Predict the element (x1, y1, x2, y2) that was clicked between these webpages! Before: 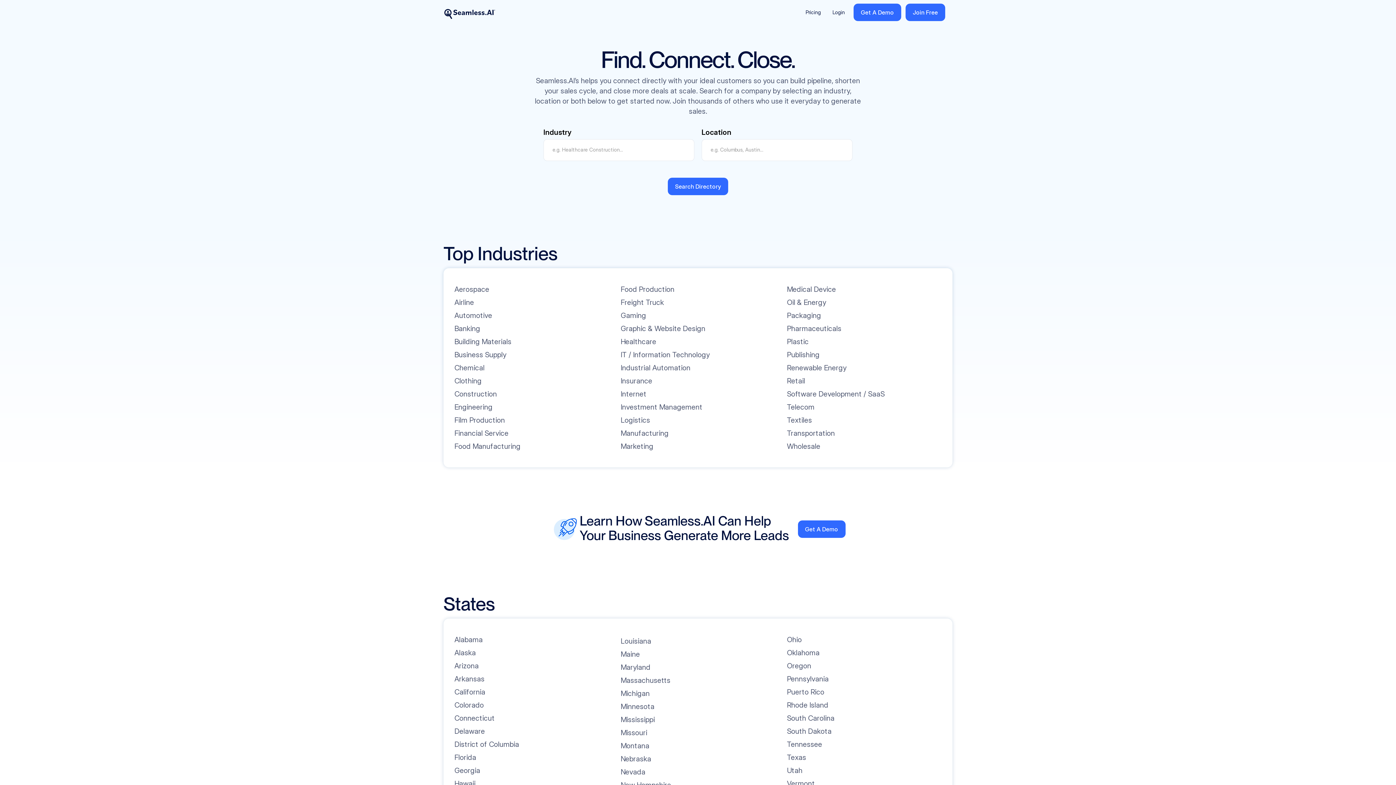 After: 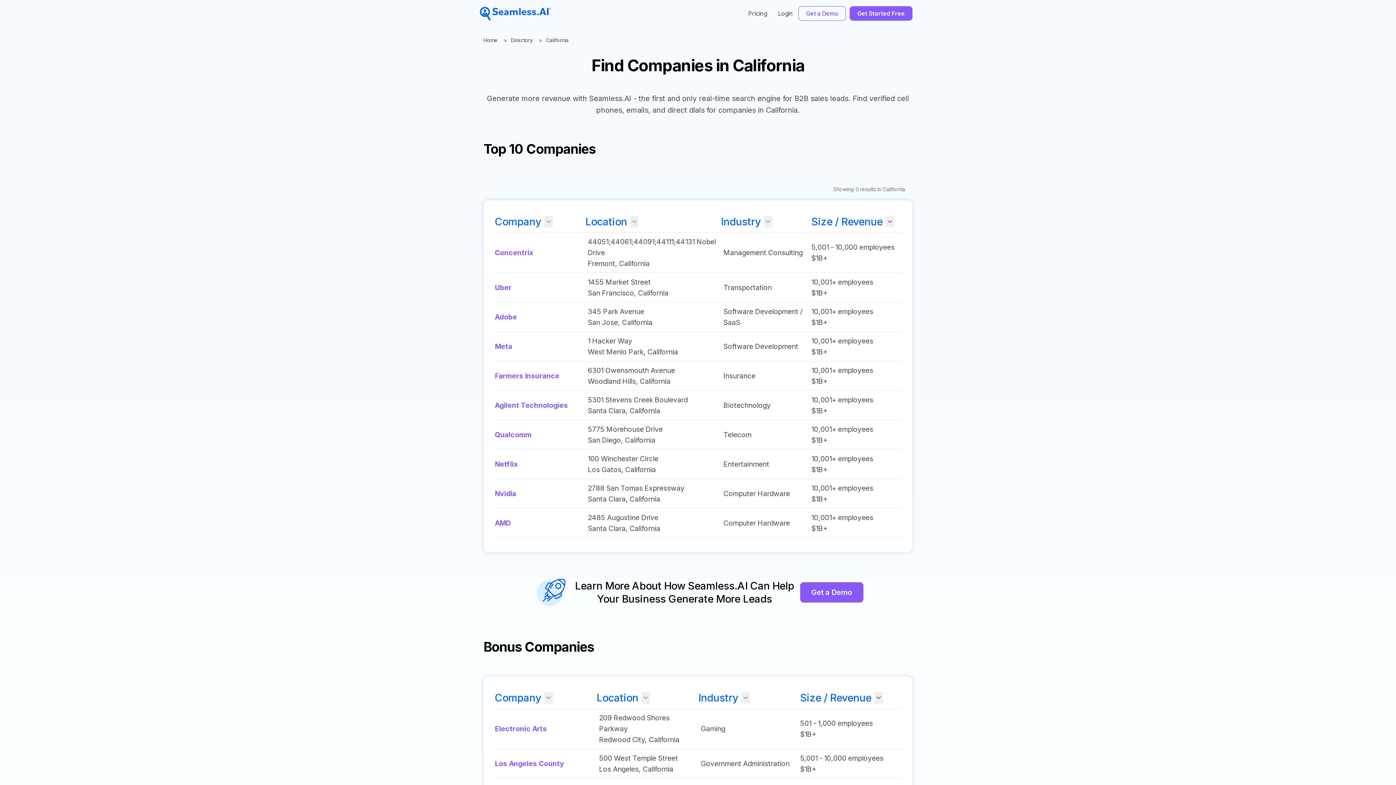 Action: label: California bbox: (454, 687, 485, 697)